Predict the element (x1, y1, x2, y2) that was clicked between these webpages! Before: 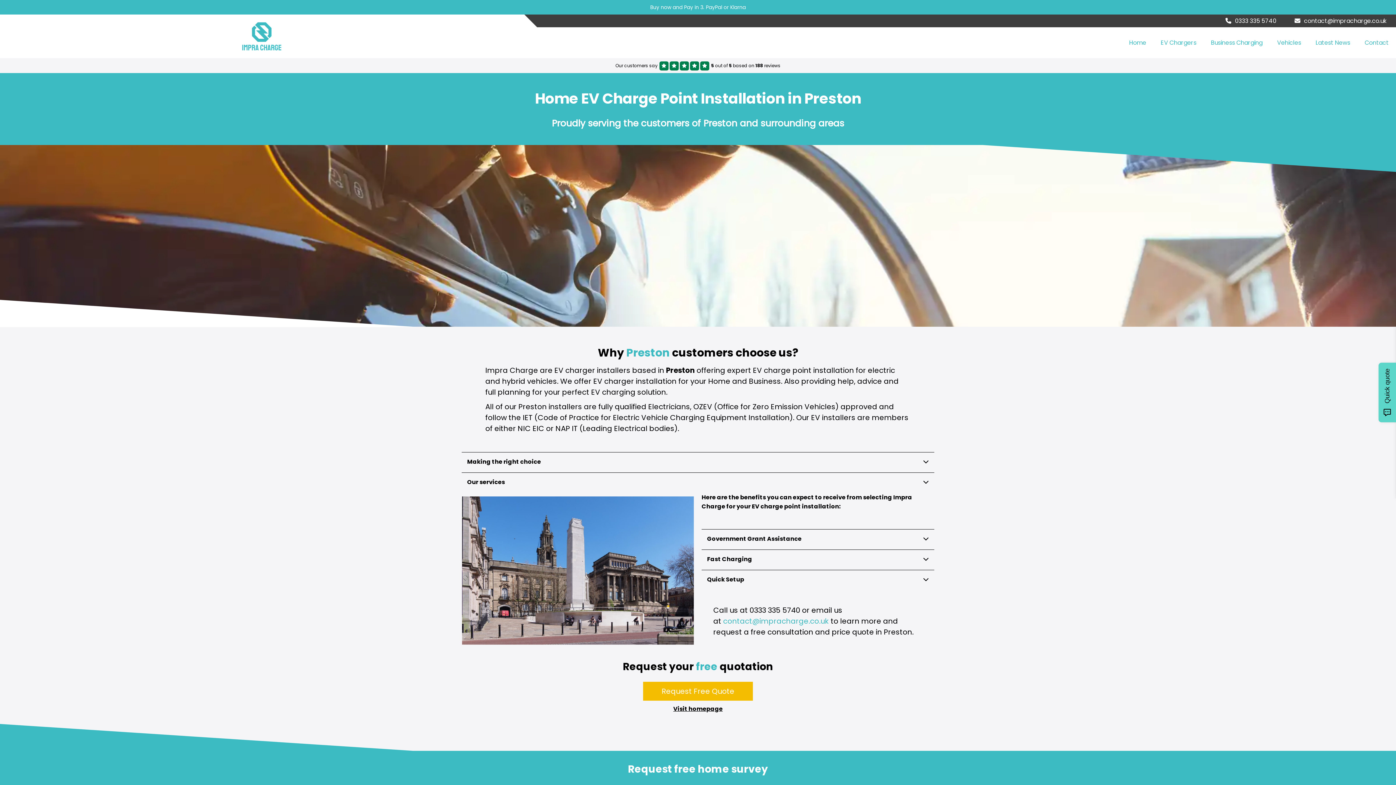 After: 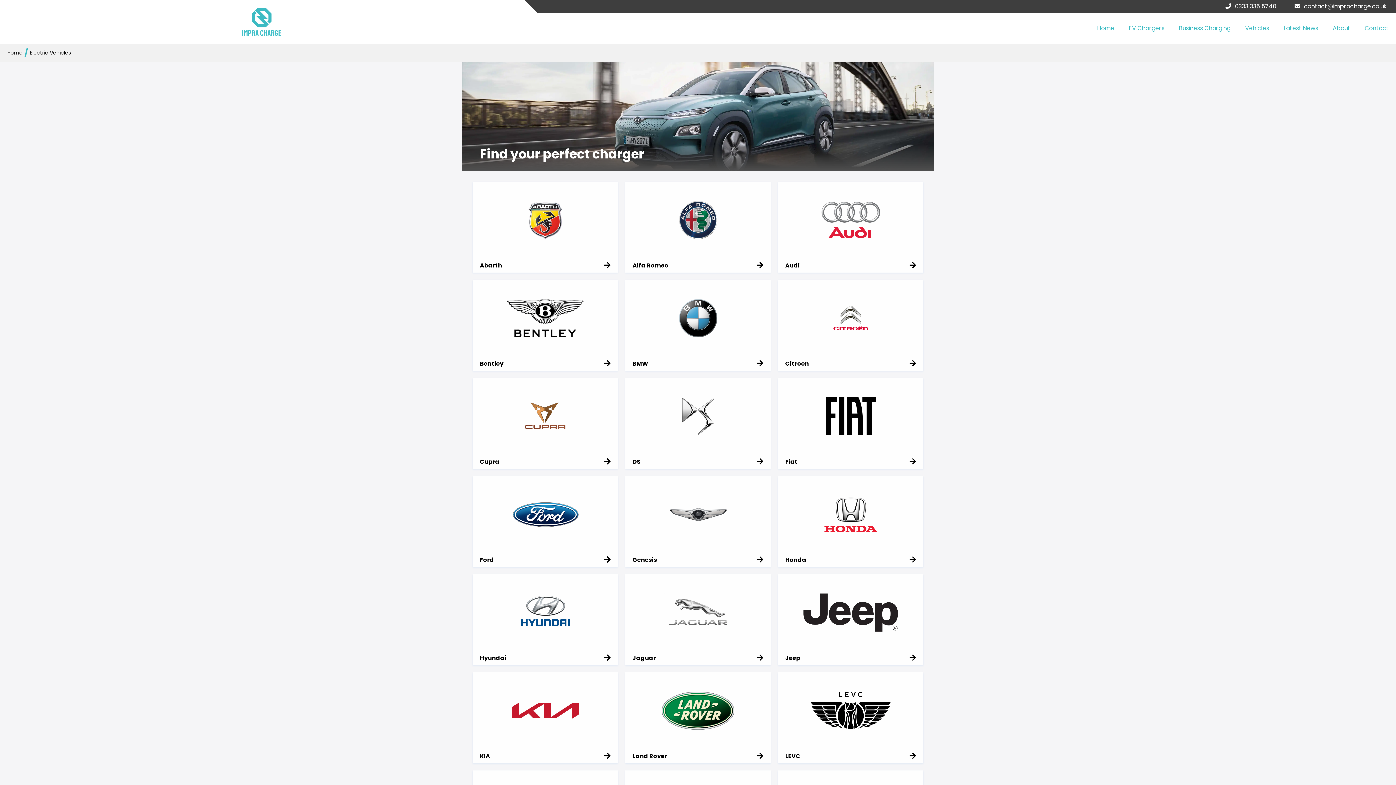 Action: bbox: (1277, 38, 1301, 47) label: Vehicles